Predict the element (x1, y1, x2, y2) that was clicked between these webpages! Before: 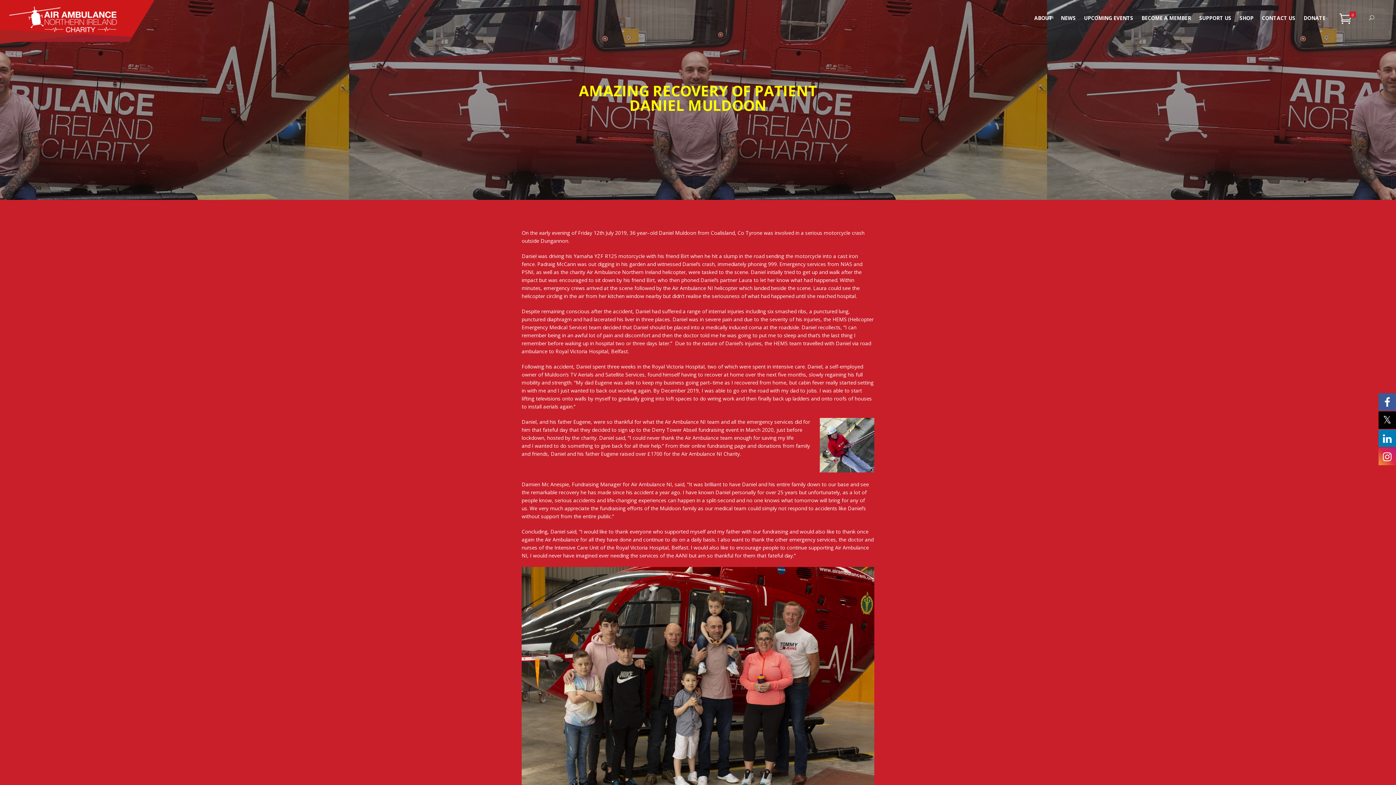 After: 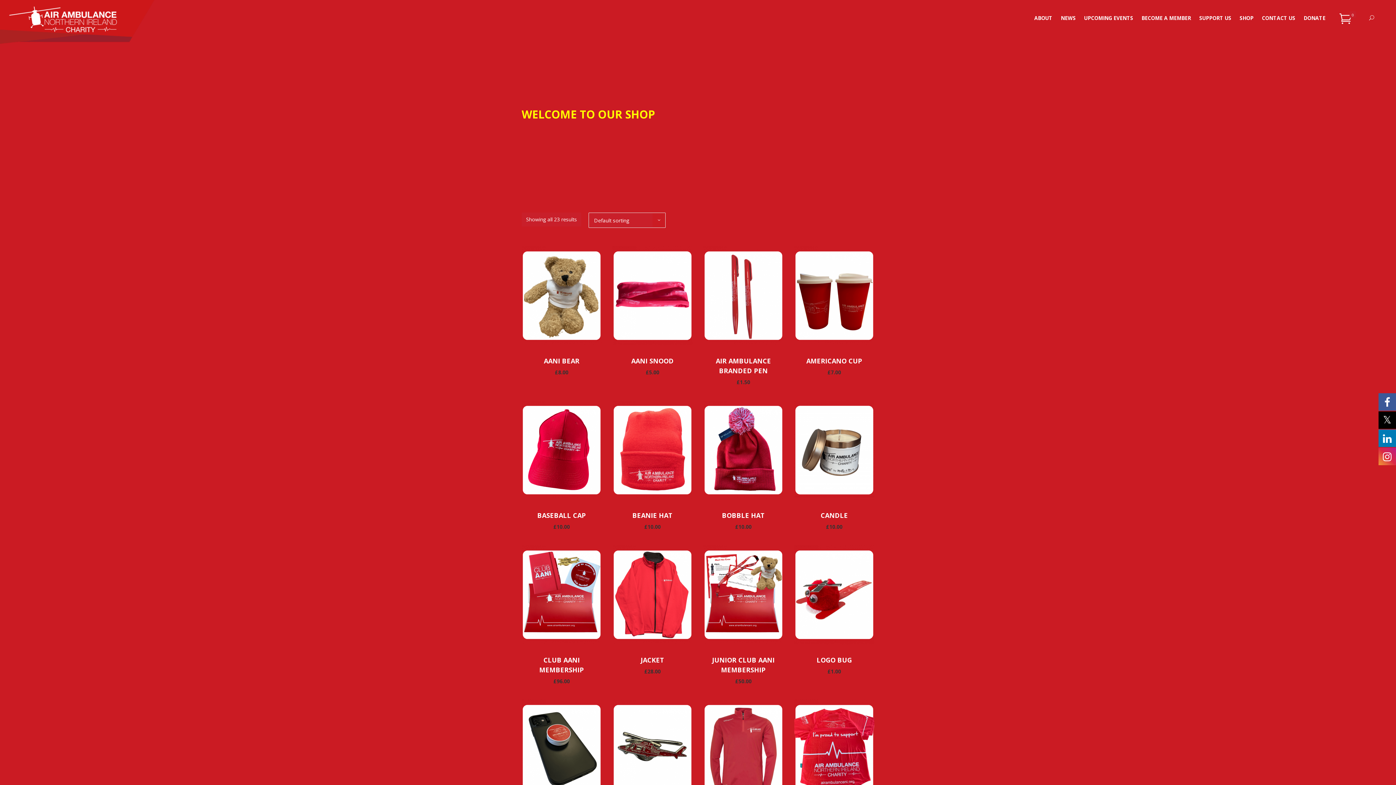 Action: label: SHOP bbox: (1233, 0, 1255, 36)